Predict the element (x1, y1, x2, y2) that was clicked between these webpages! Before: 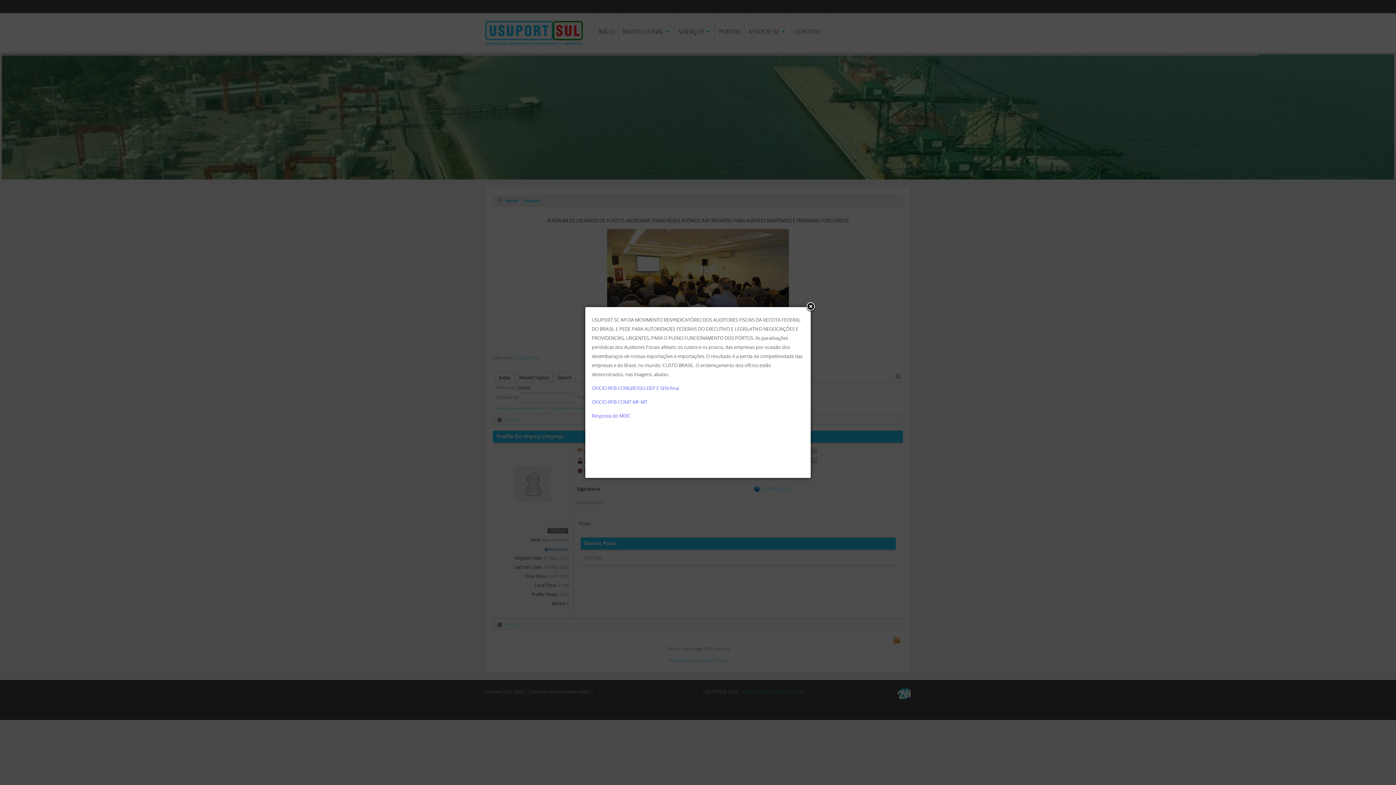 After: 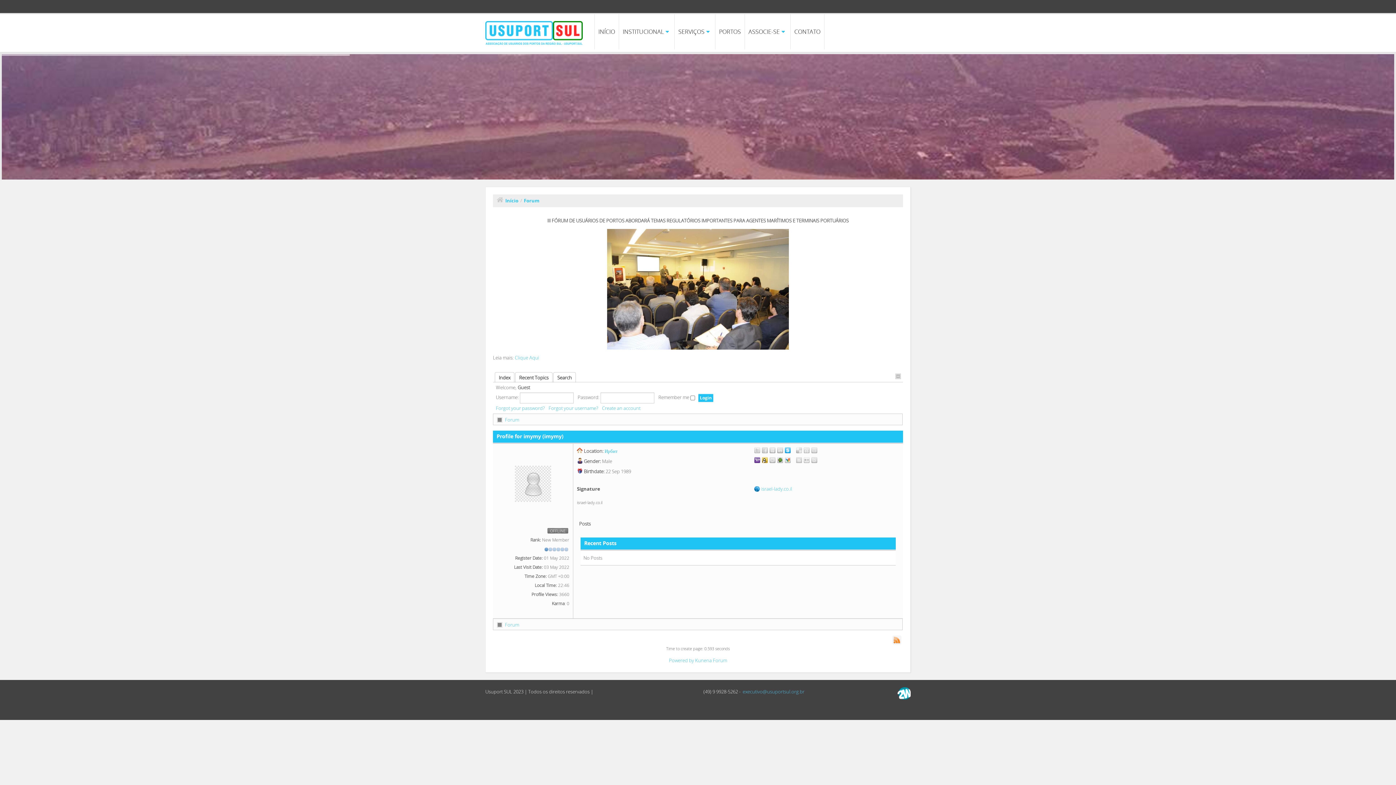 Action: bbox: (805, 301, 816, 312)